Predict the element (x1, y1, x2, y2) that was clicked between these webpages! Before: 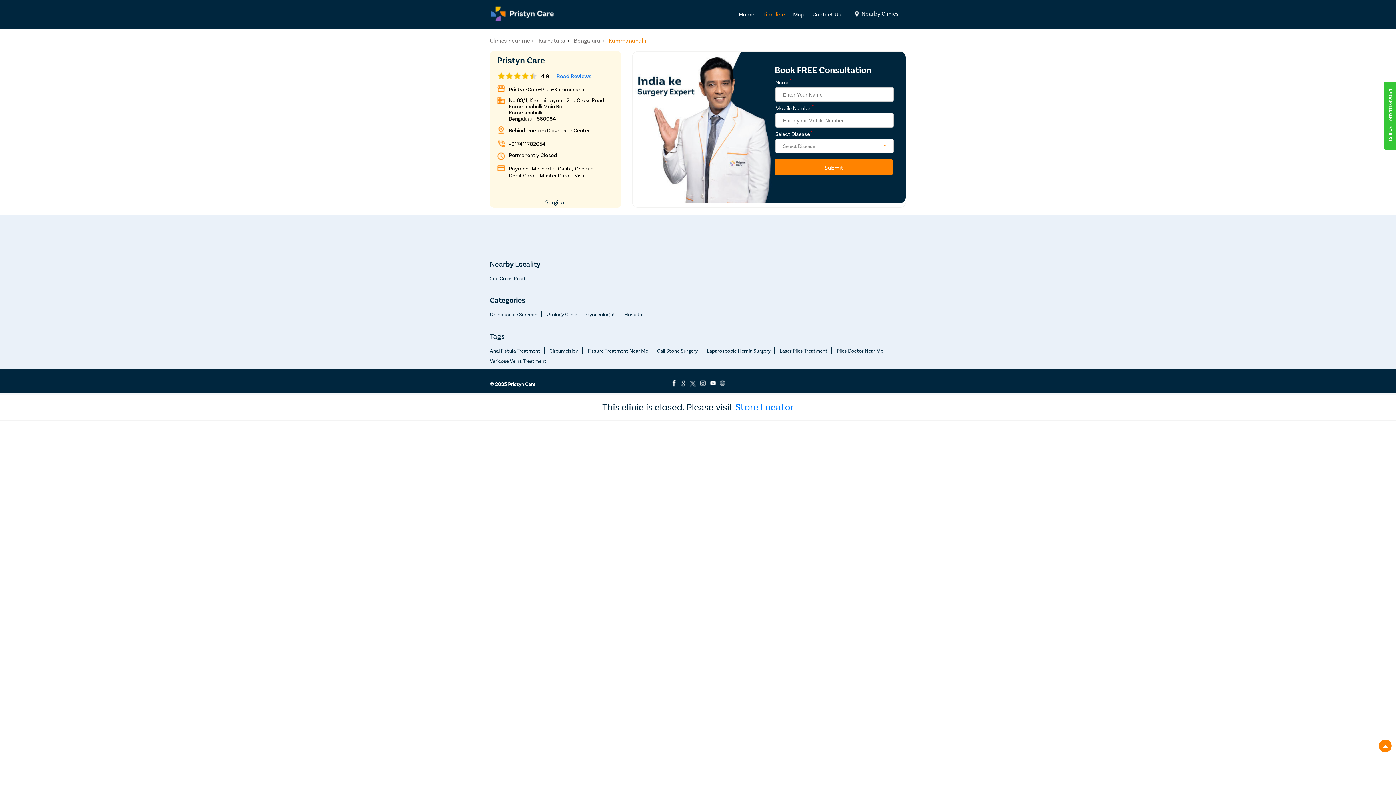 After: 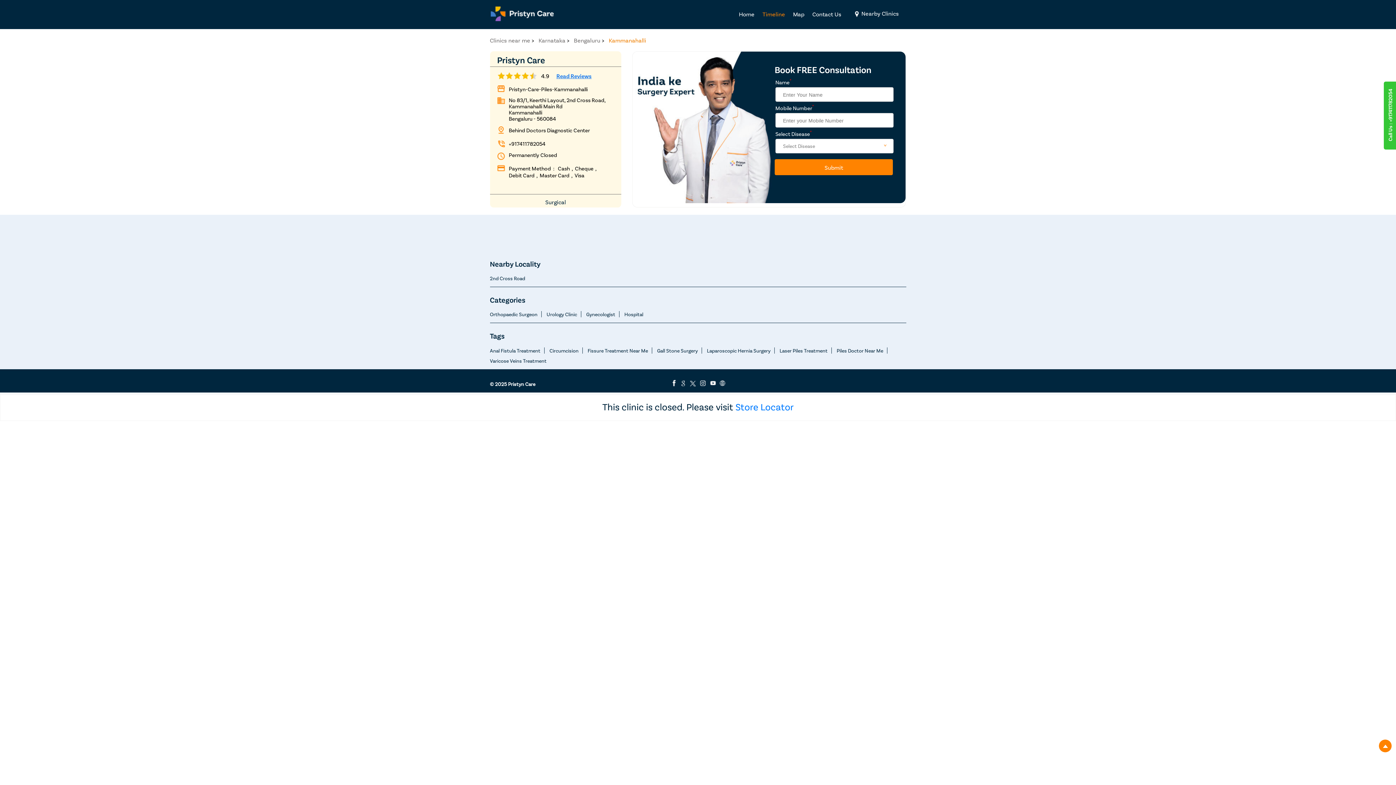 Action: bbox: (508, 140, 545, 146) label: +917411782054